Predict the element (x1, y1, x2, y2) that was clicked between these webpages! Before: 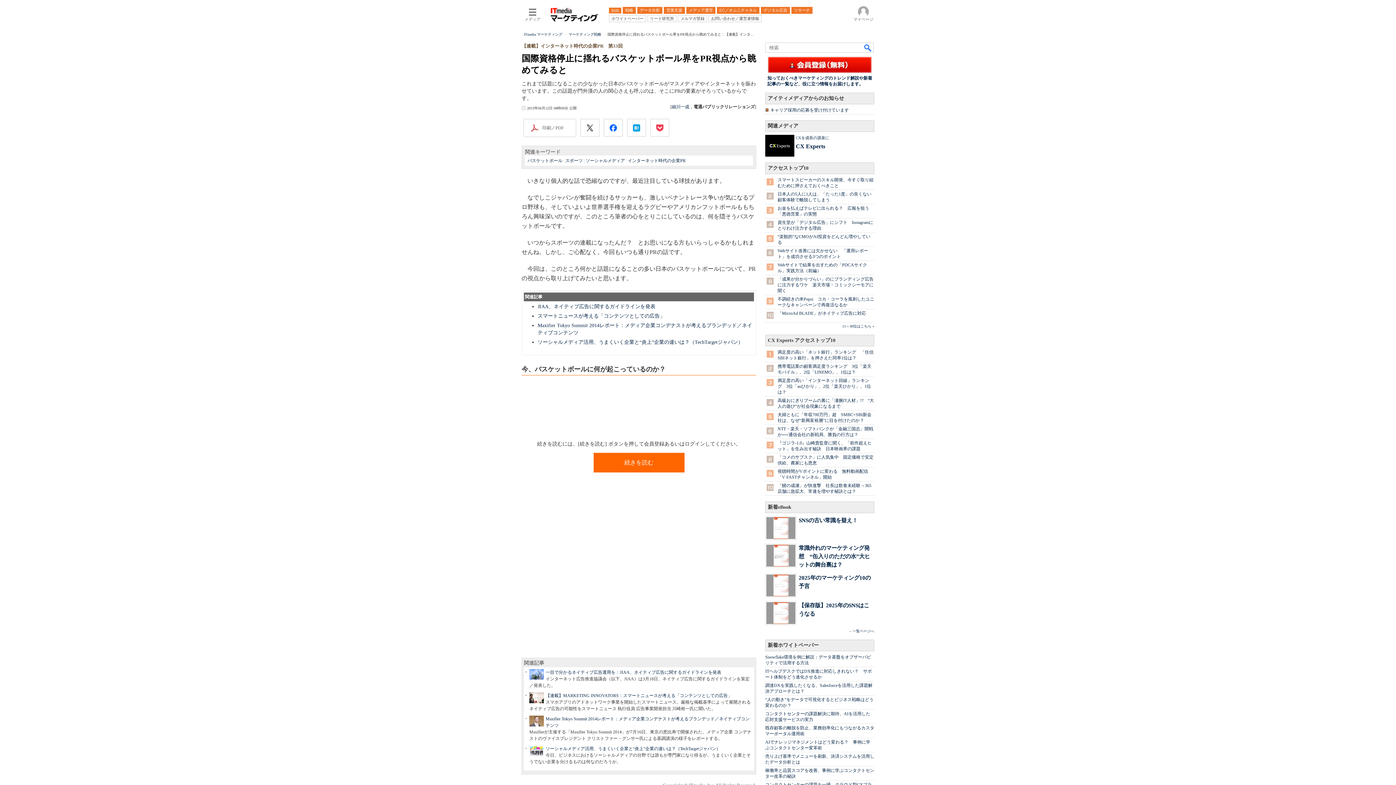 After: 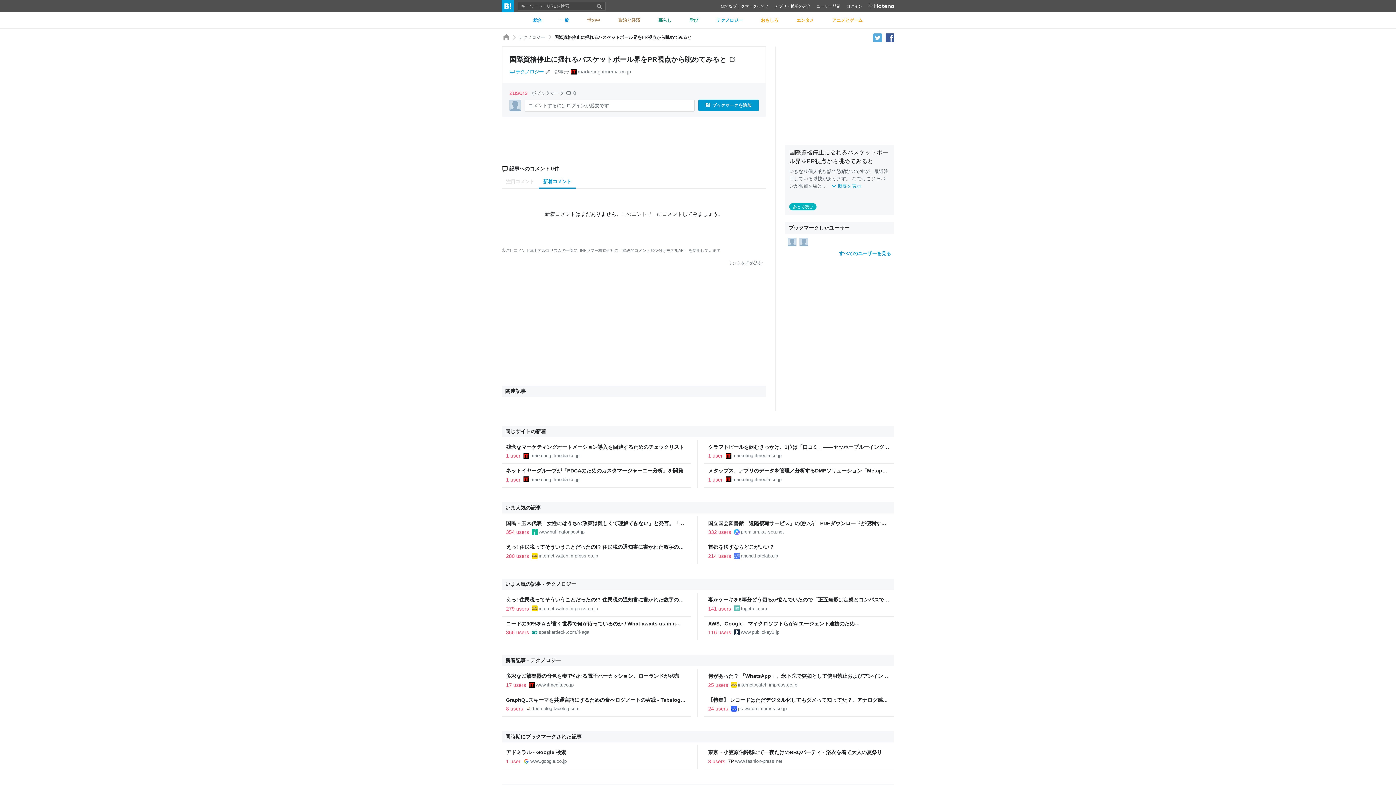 Action: bbox: (627, 118, 646, 136)